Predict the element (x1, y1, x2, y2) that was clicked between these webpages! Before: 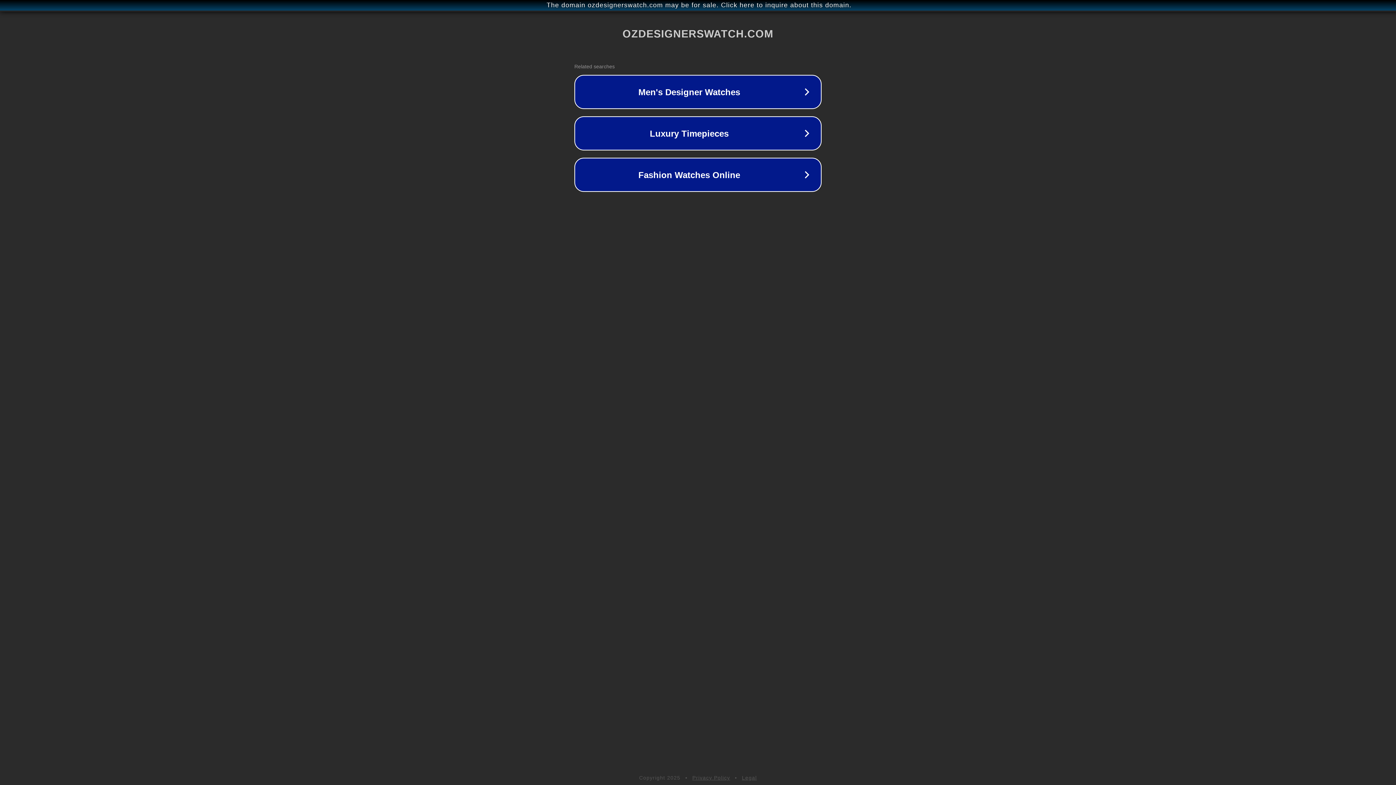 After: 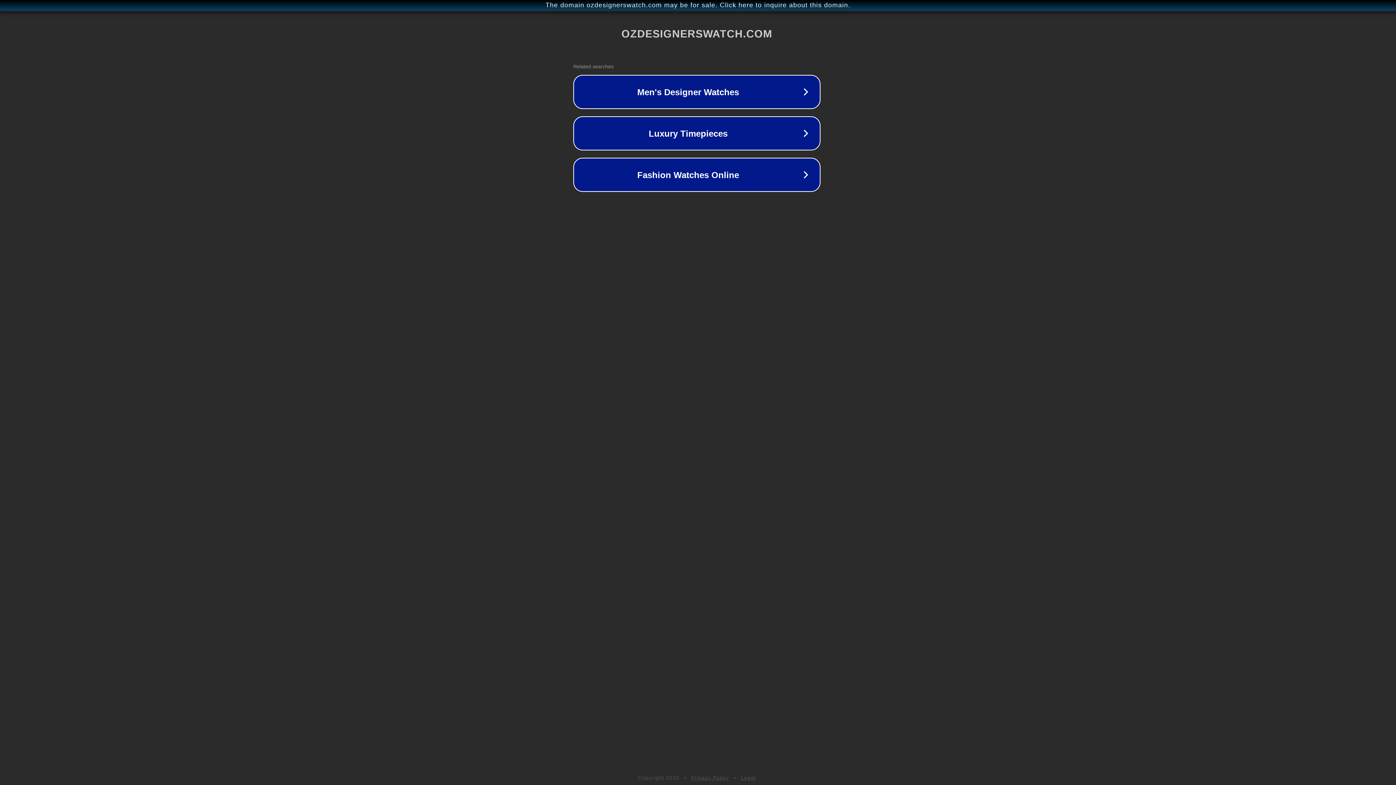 Action: bbox: (1, 1, 1397, 9) label: The domain ozdesignerswatch.com may be for sale. Click here to inquire about this domain.